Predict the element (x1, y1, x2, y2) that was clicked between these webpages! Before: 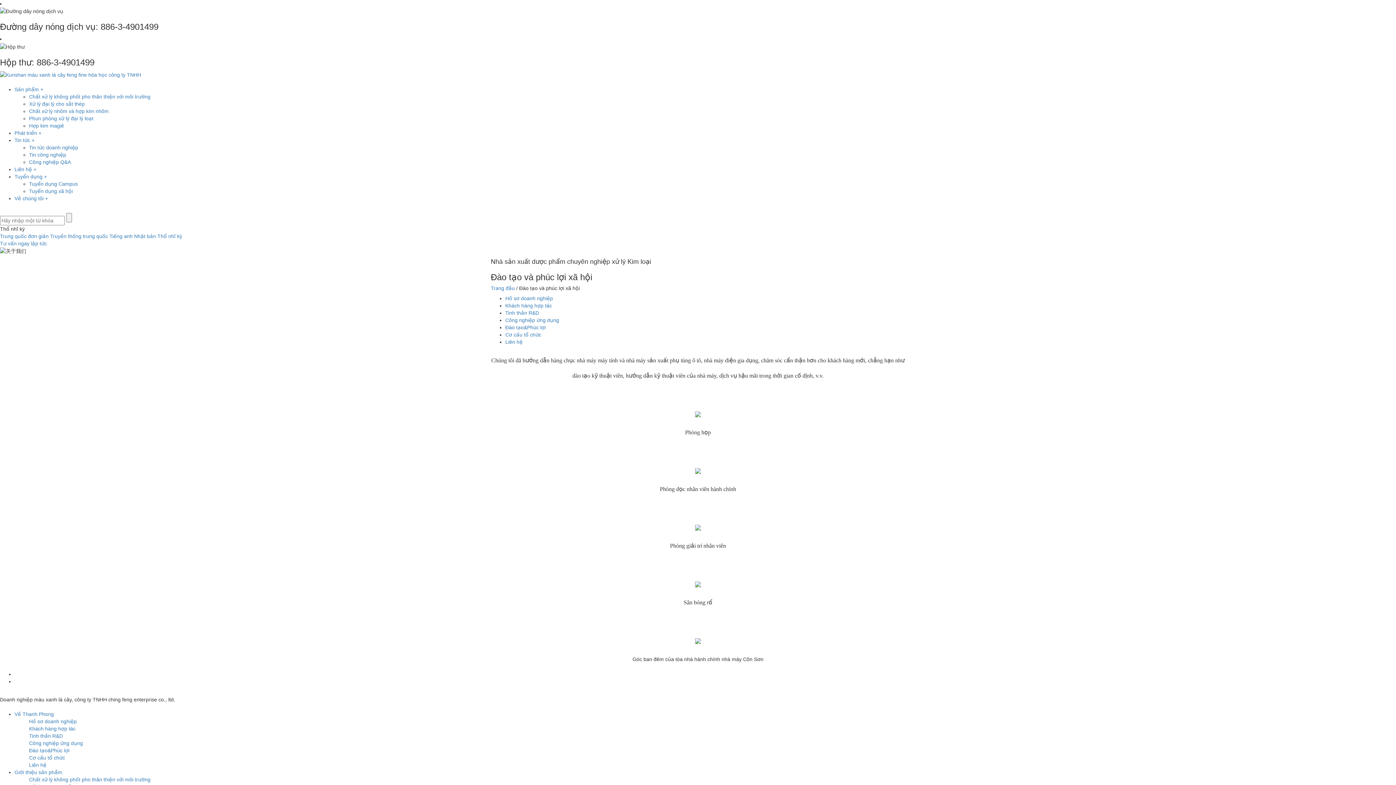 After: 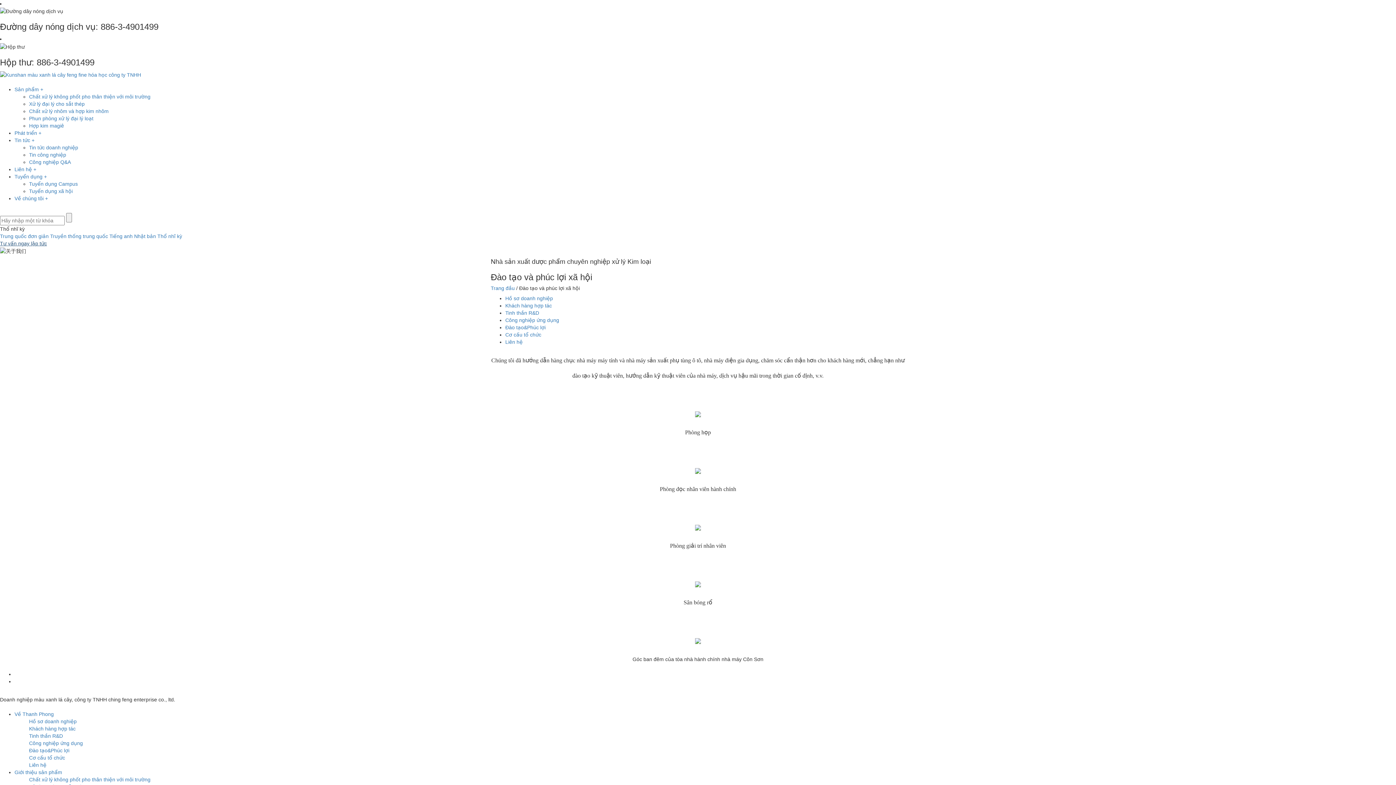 Action: bbox: (0, 240, 46, 246) label: Tư vấn ngay lập tức